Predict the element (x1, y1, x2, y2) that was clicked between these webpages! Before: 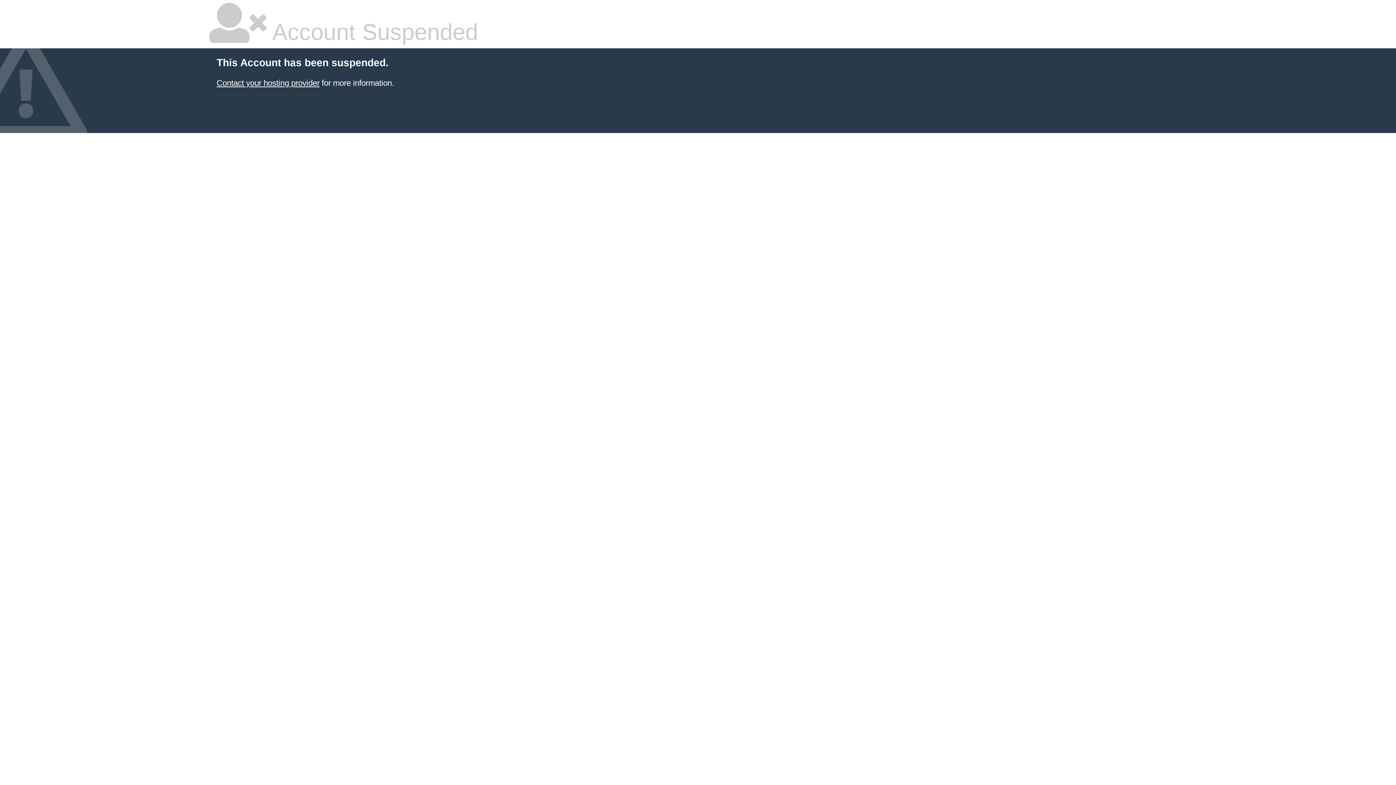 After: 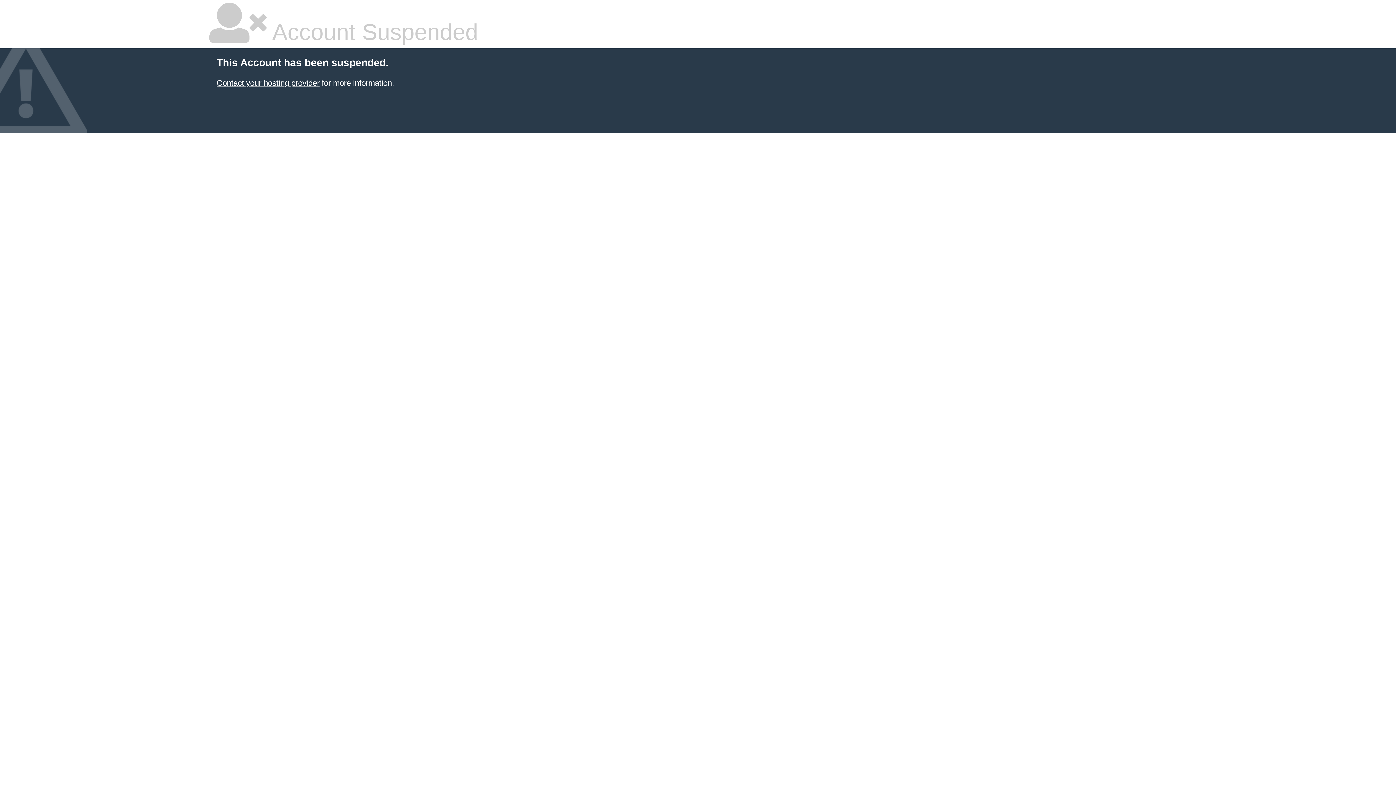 Action: bbox: (216, 78, 319, 87) label: Contact your hosting provider